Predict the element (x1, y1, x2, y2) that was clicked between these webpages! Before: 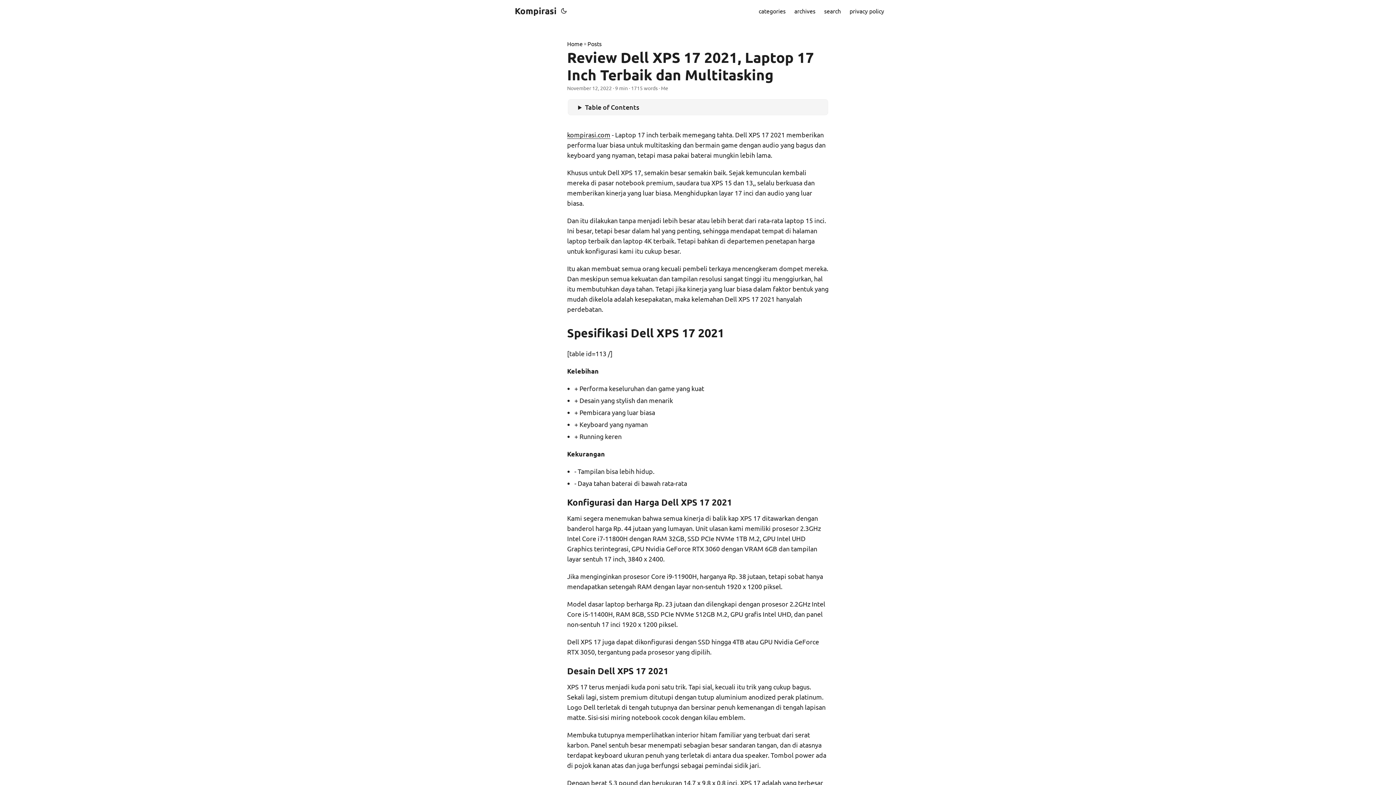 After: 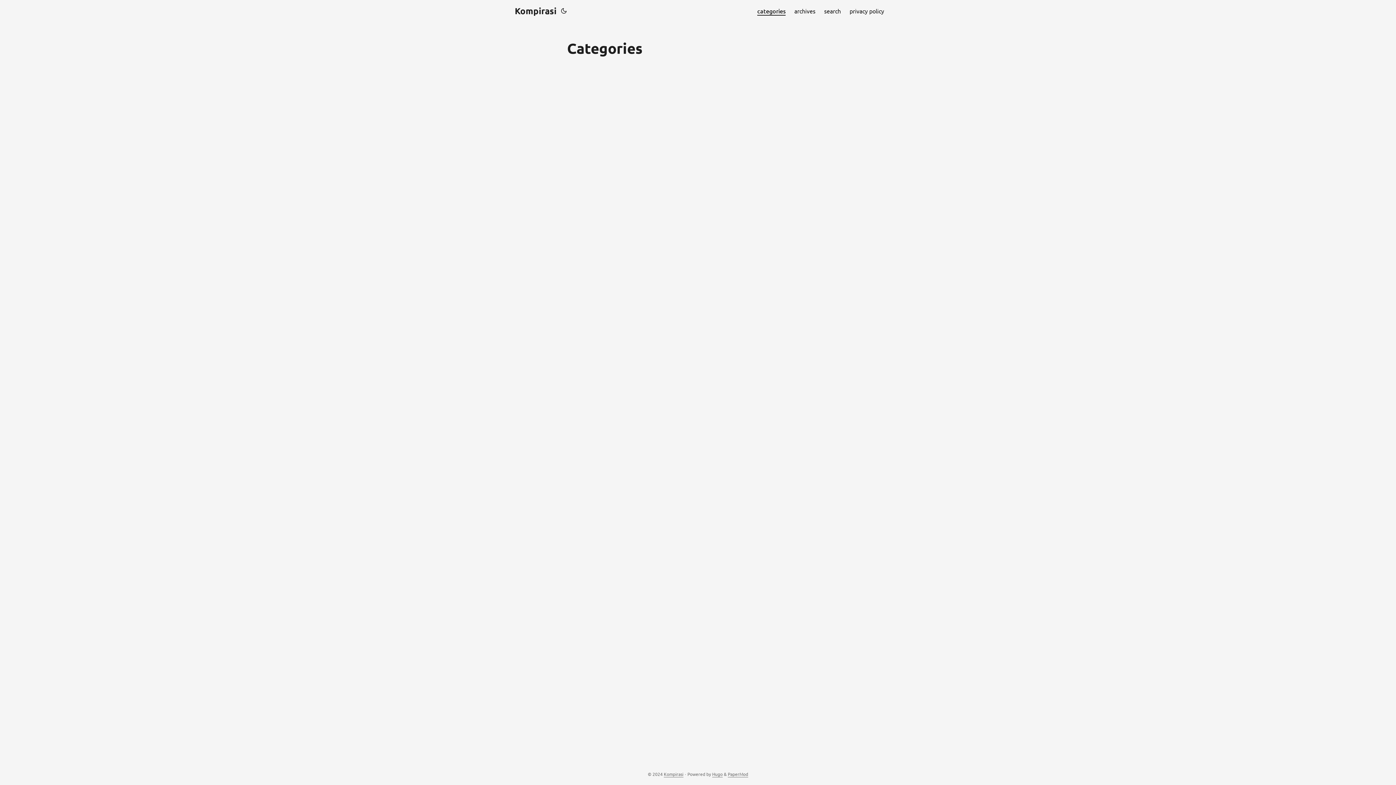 Action: label: categories bbox: (758, 0, 785, 21)